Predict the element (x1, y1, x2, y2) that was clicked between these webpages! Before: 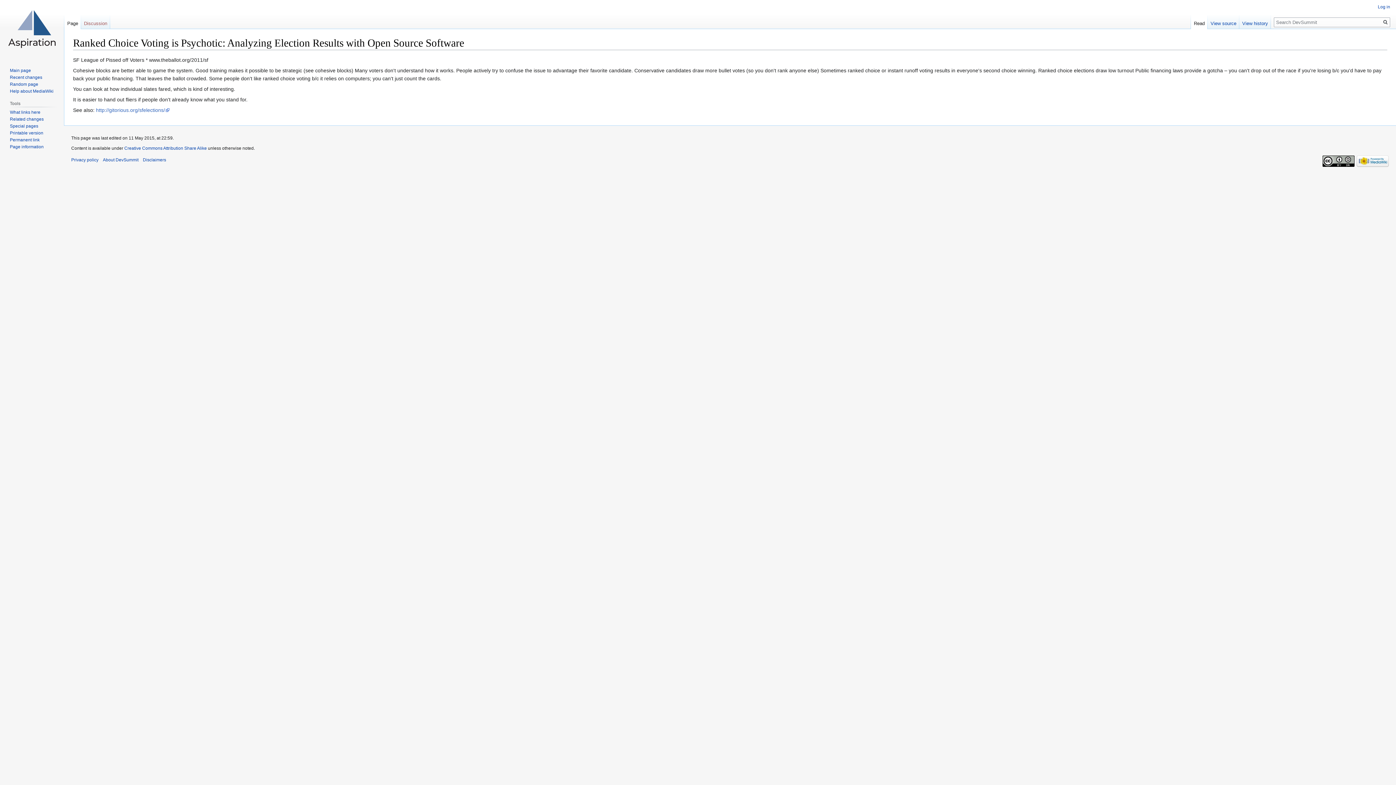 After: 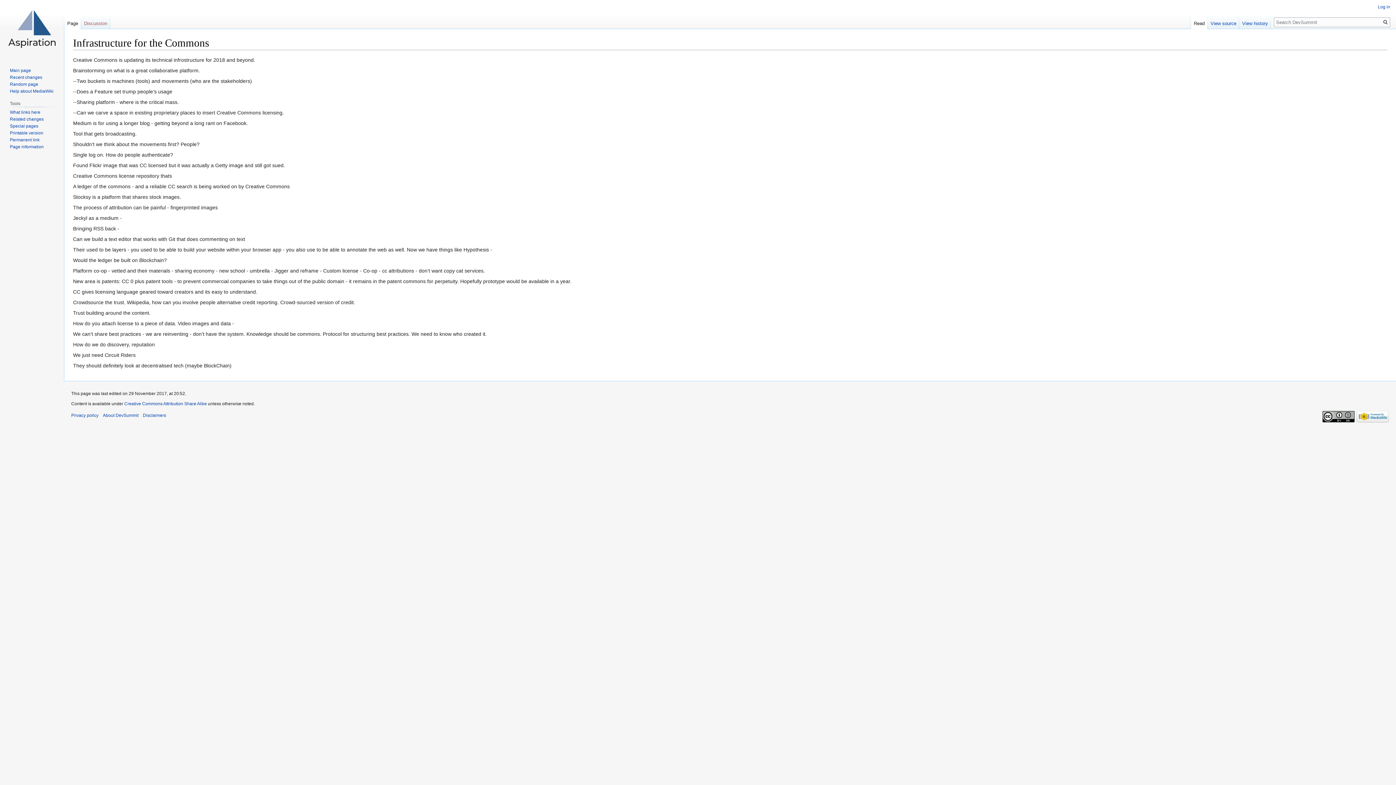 Action: label: Random page bbox: (9, 81, 38, 86)